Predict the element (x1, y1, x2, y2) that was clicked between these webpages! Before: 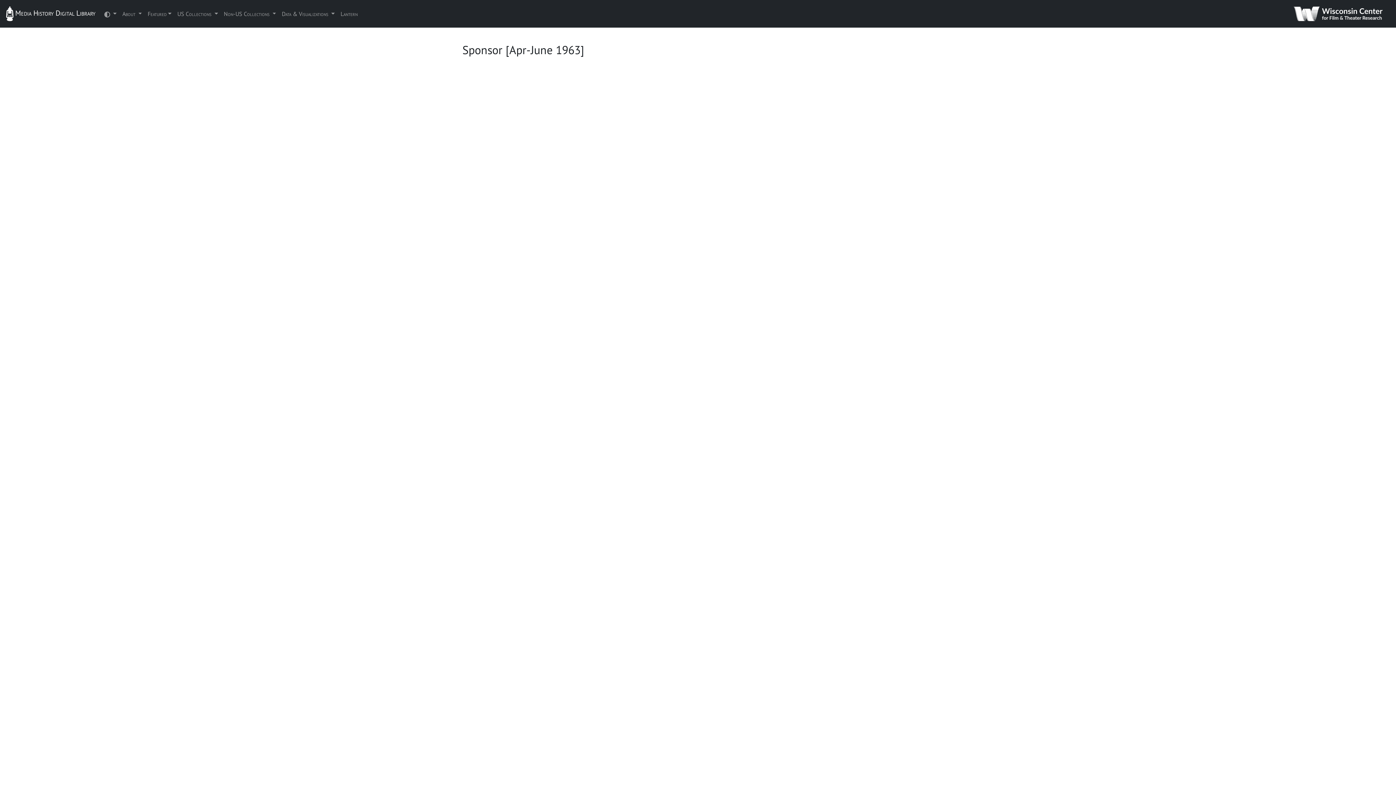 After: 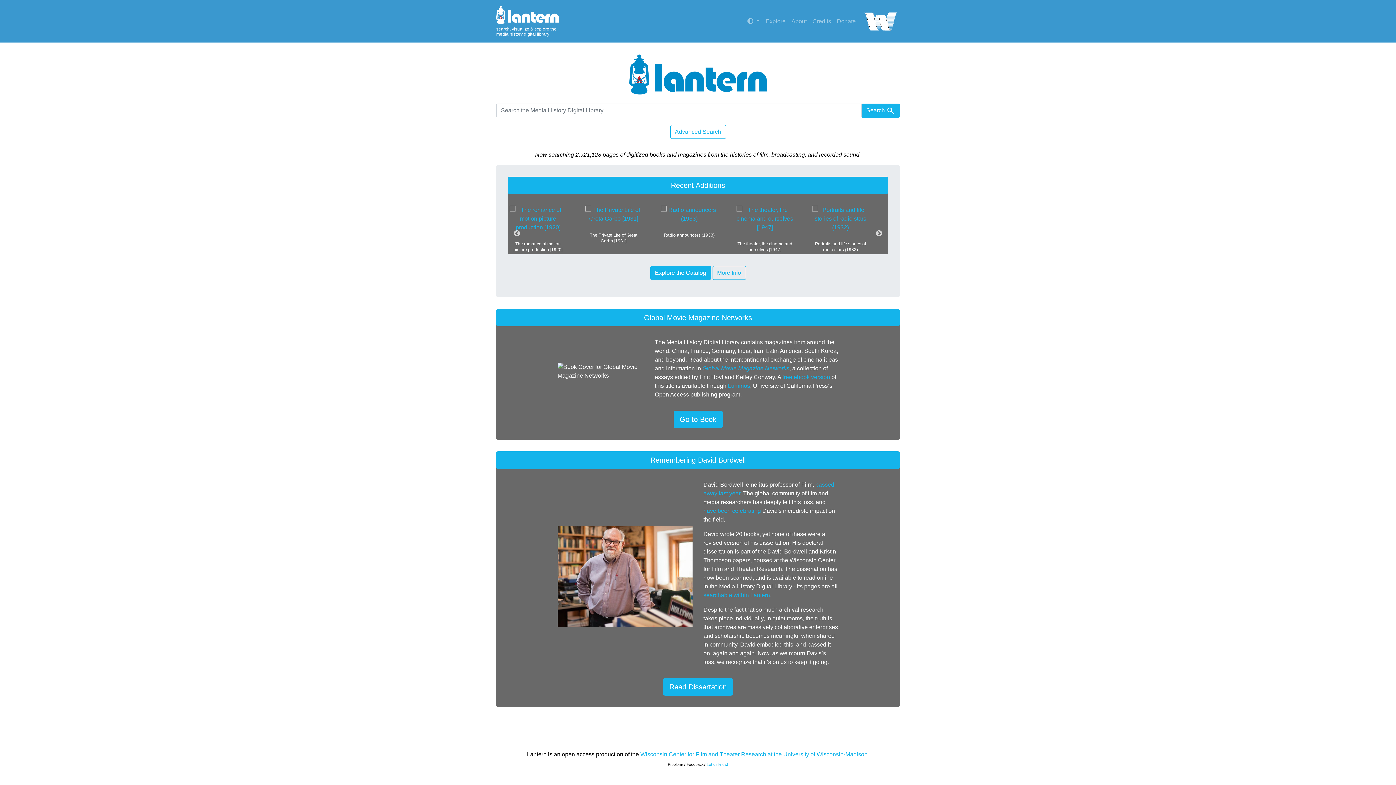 Action: bbox: (337, 6, 360, 21) label: Lantern